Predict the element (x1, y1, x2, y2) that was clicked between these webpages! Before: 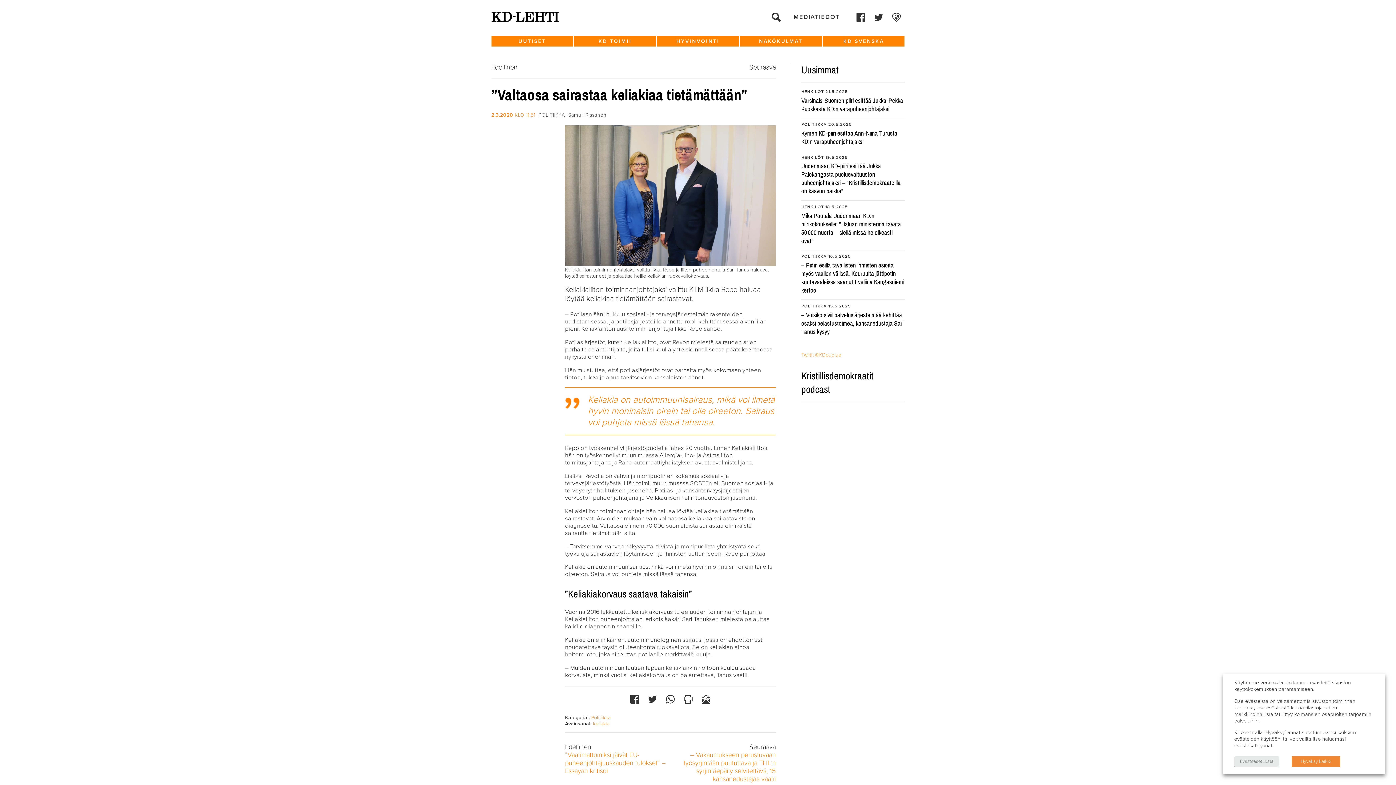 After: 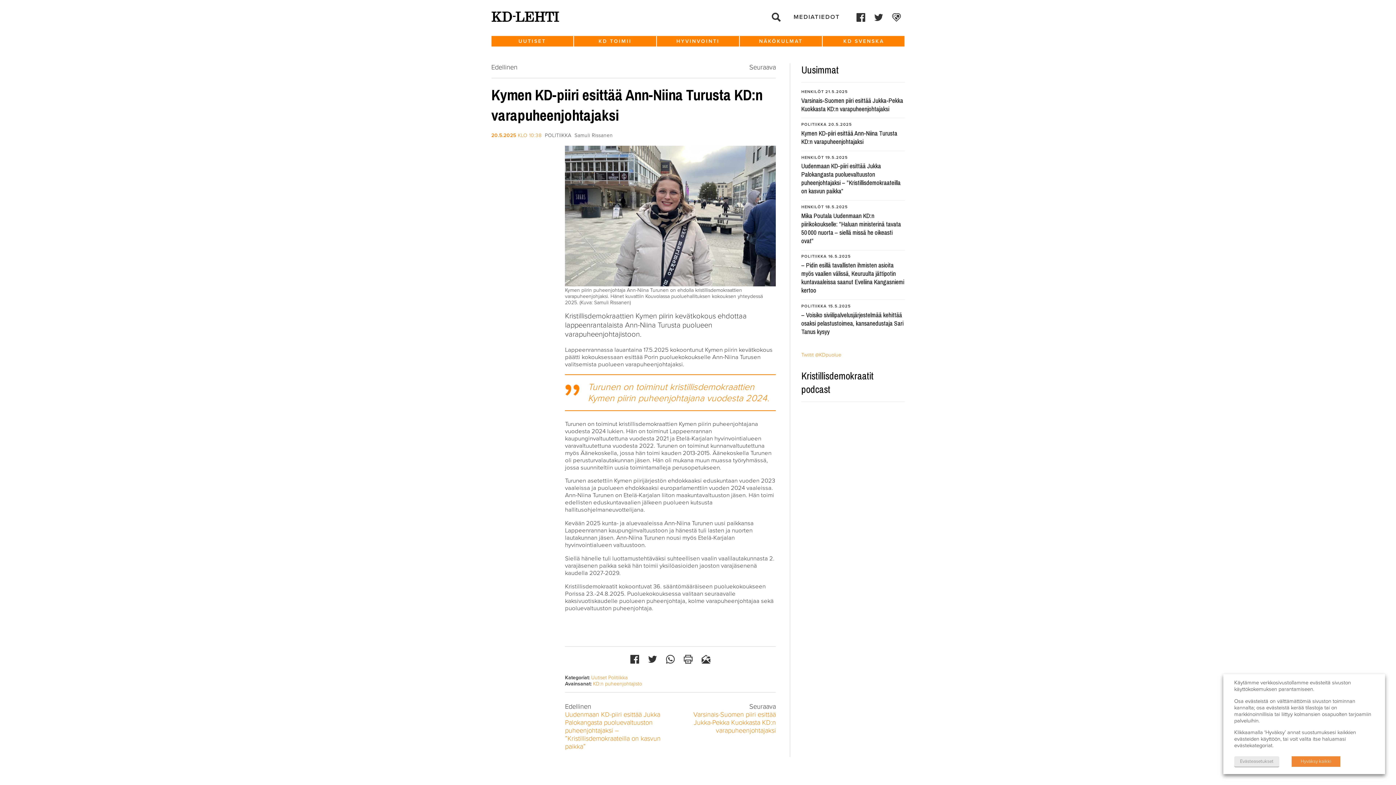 Action: label: POLITIIKKA 20.5.2025

Kymen KD-piiri esittää Ann-Niina Turusta KD:n varapuheenjohtajaksi bbox: (801, 120, 904, 148)